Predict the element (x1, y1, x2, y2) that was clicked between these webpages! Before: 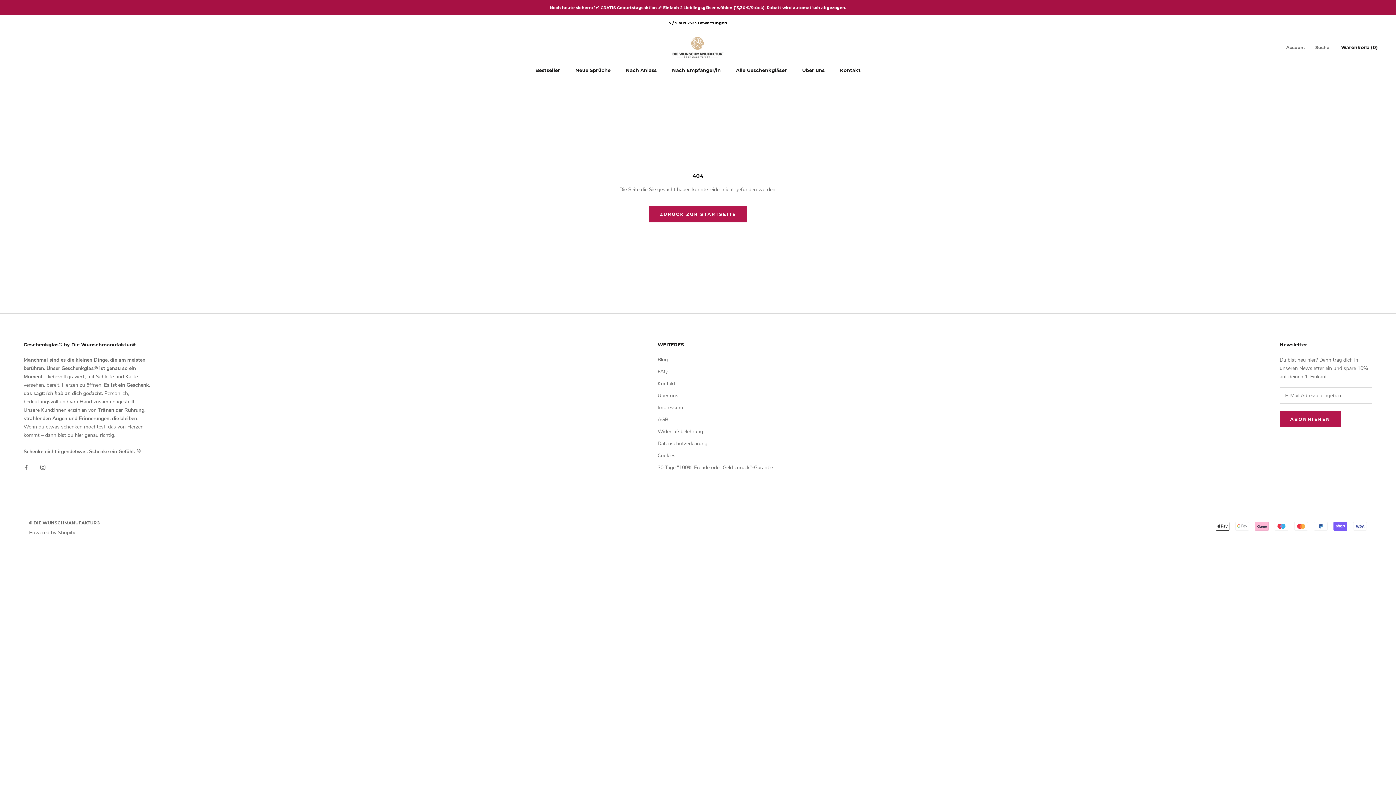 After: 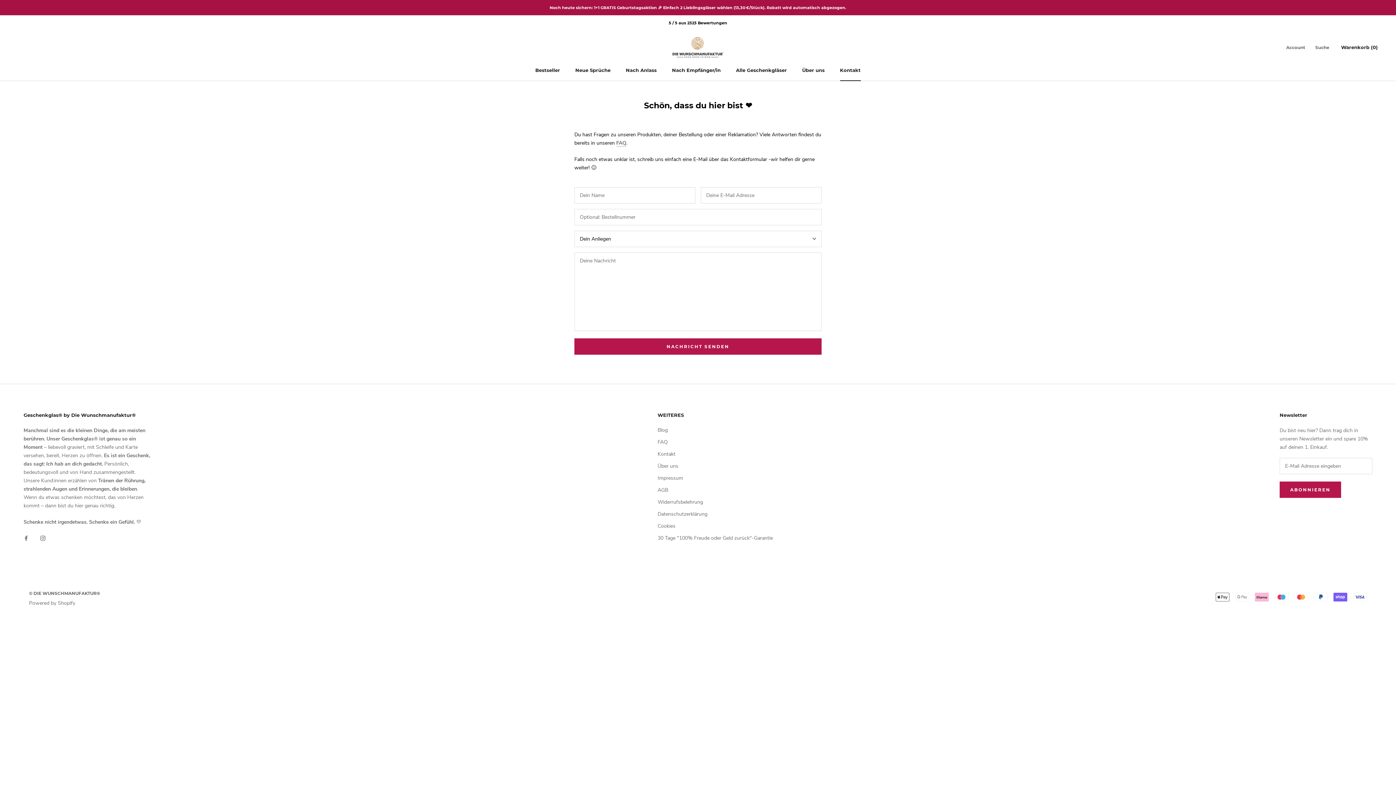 Action: bbox: (840, 67, 860, 72) label: Kontakt
Kontakt